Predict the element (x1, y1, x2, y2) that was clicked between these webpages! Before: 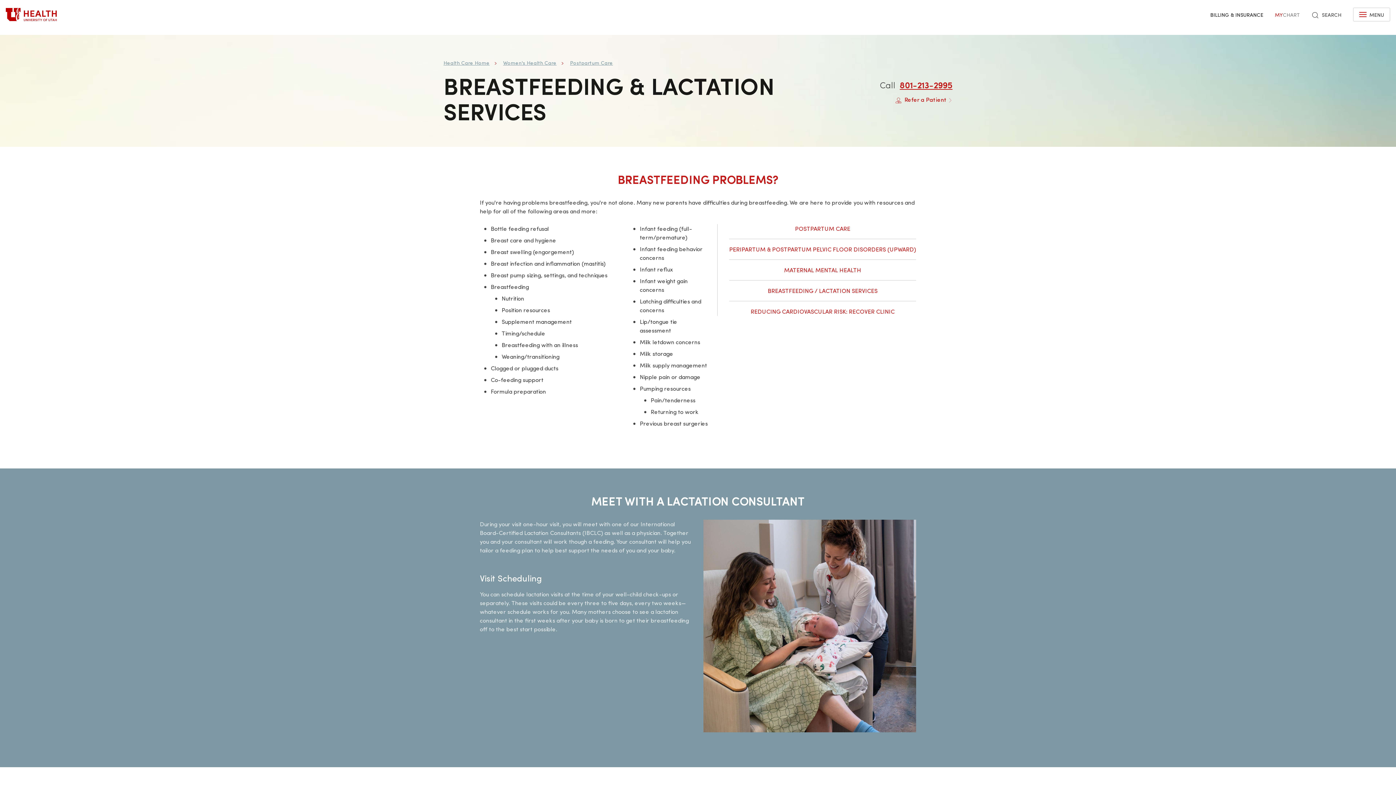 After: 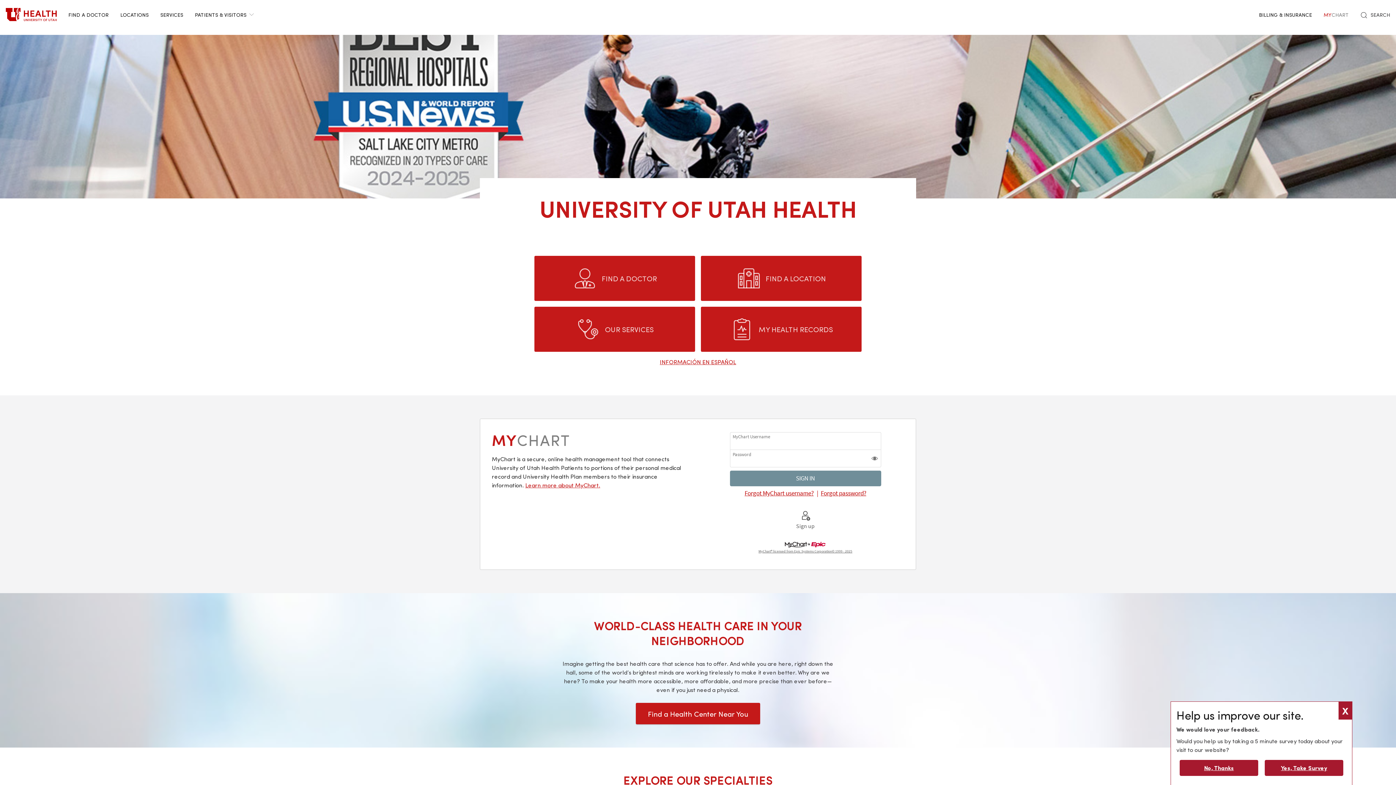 Action: bbox: (443, 59, 489, 66) label: Health Care Home